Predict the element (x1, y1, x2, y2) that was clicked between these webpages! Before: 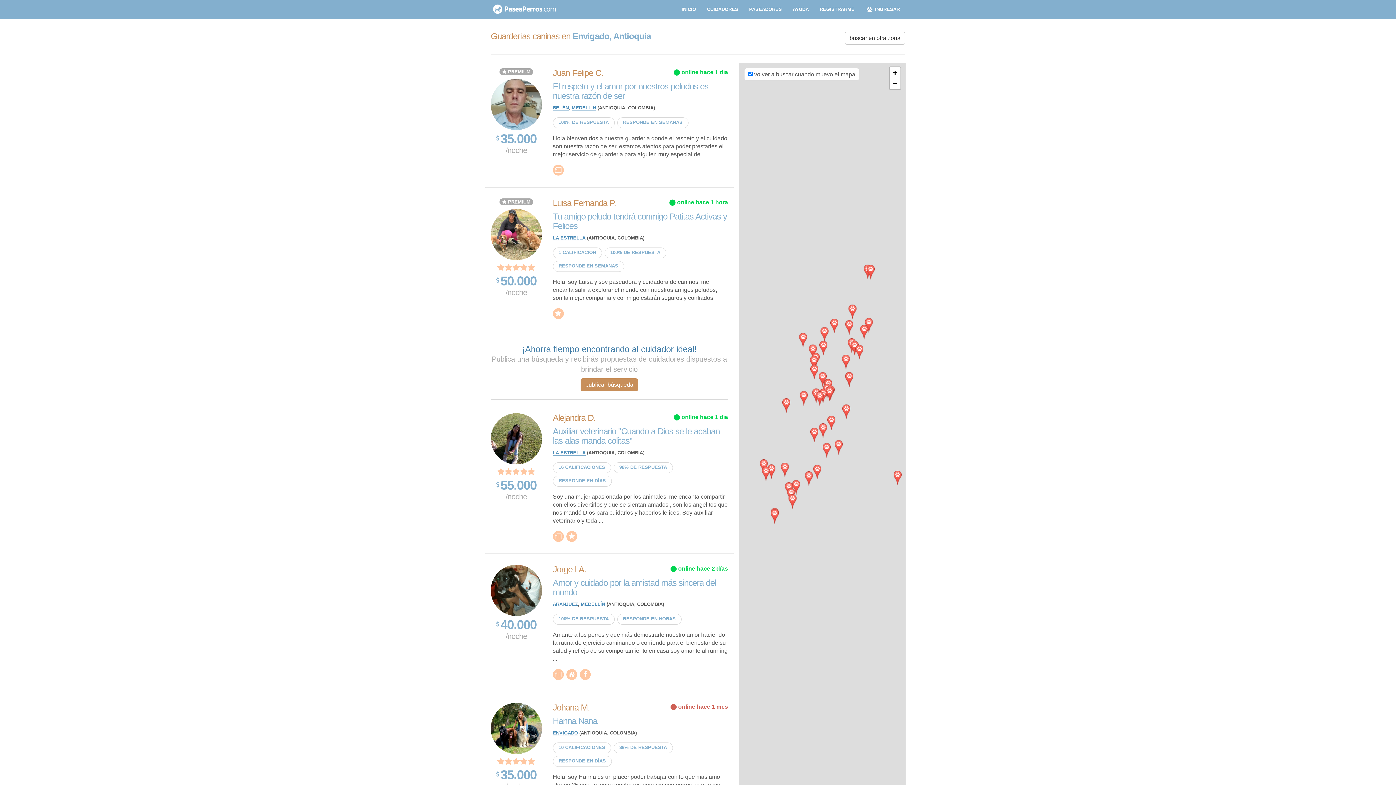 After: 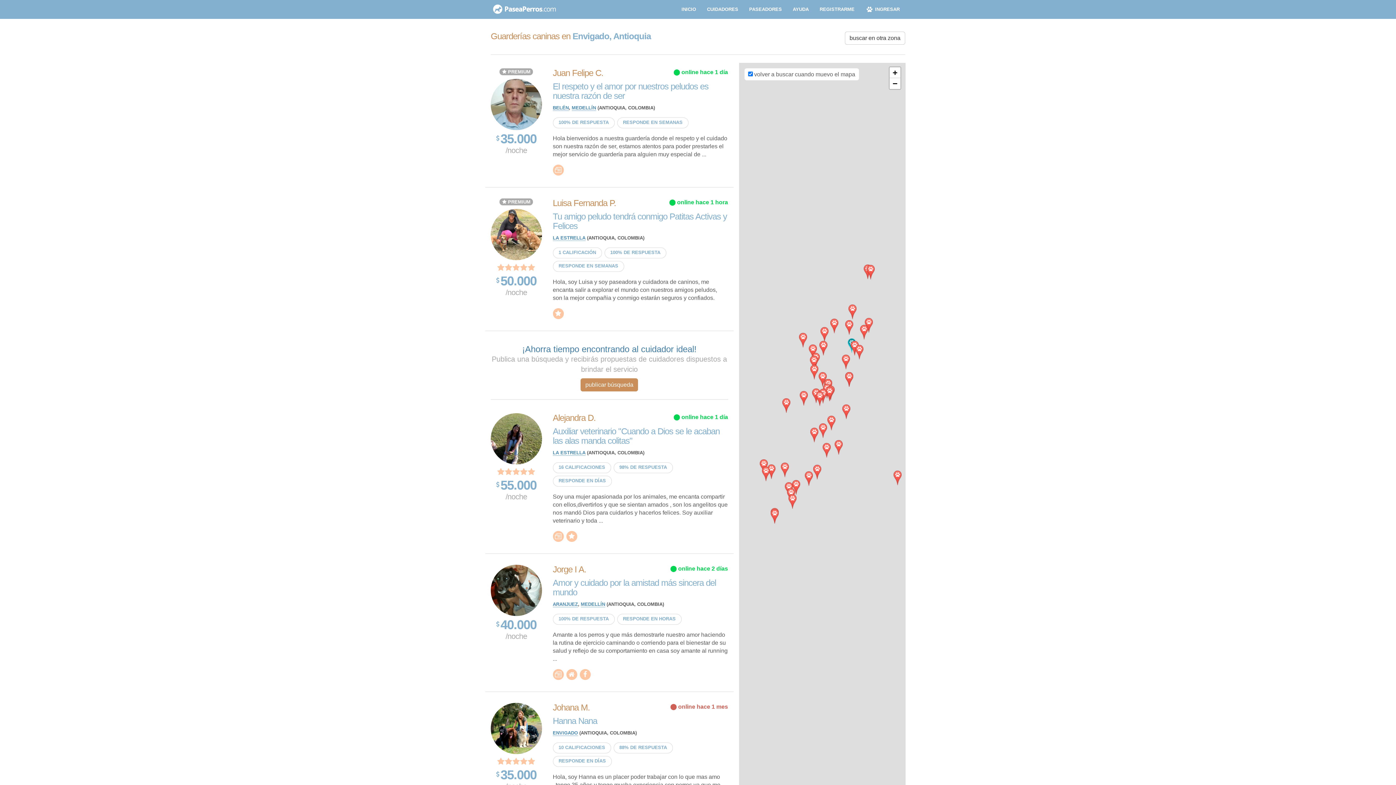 Action: bbox: (552, 565, 728, 578) label: Jorge I A.
⬤ online hace 2 días